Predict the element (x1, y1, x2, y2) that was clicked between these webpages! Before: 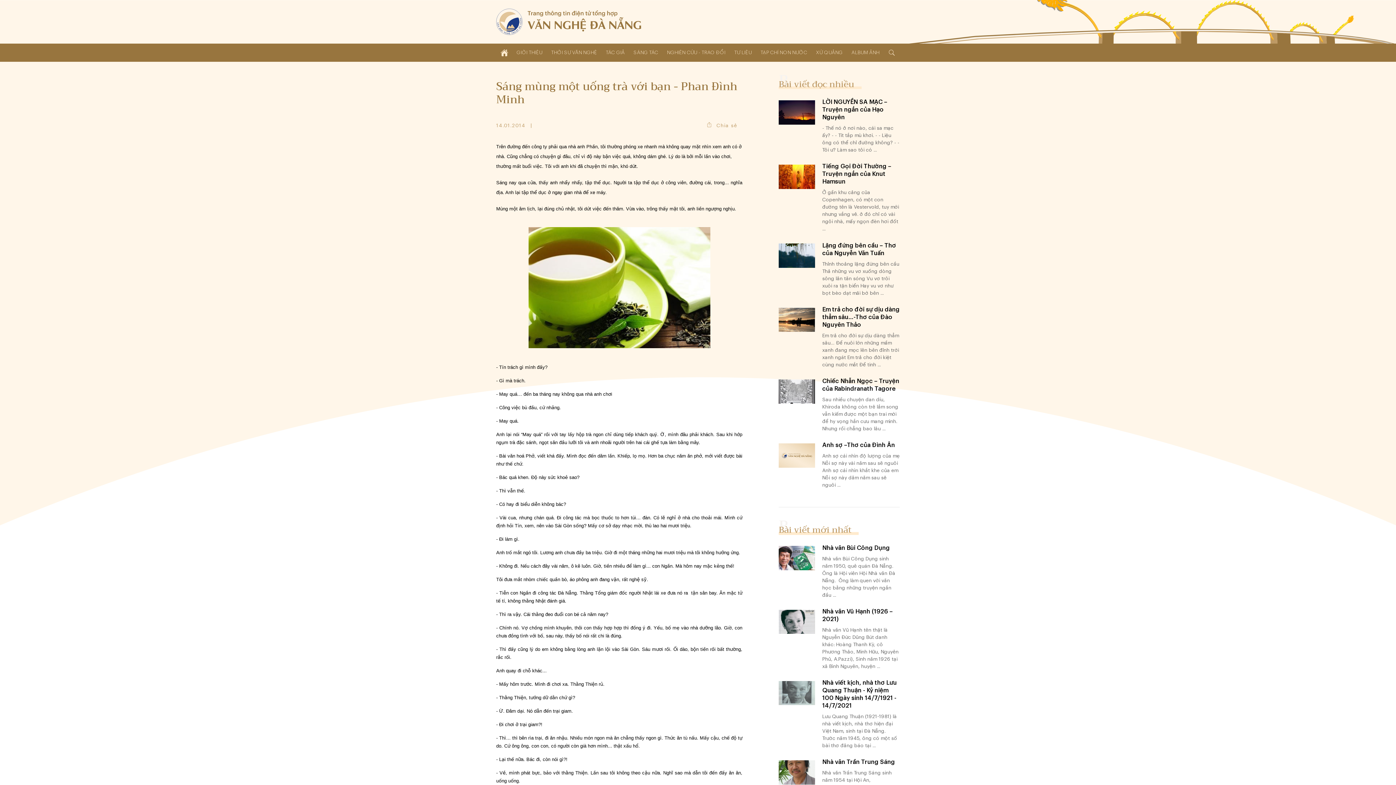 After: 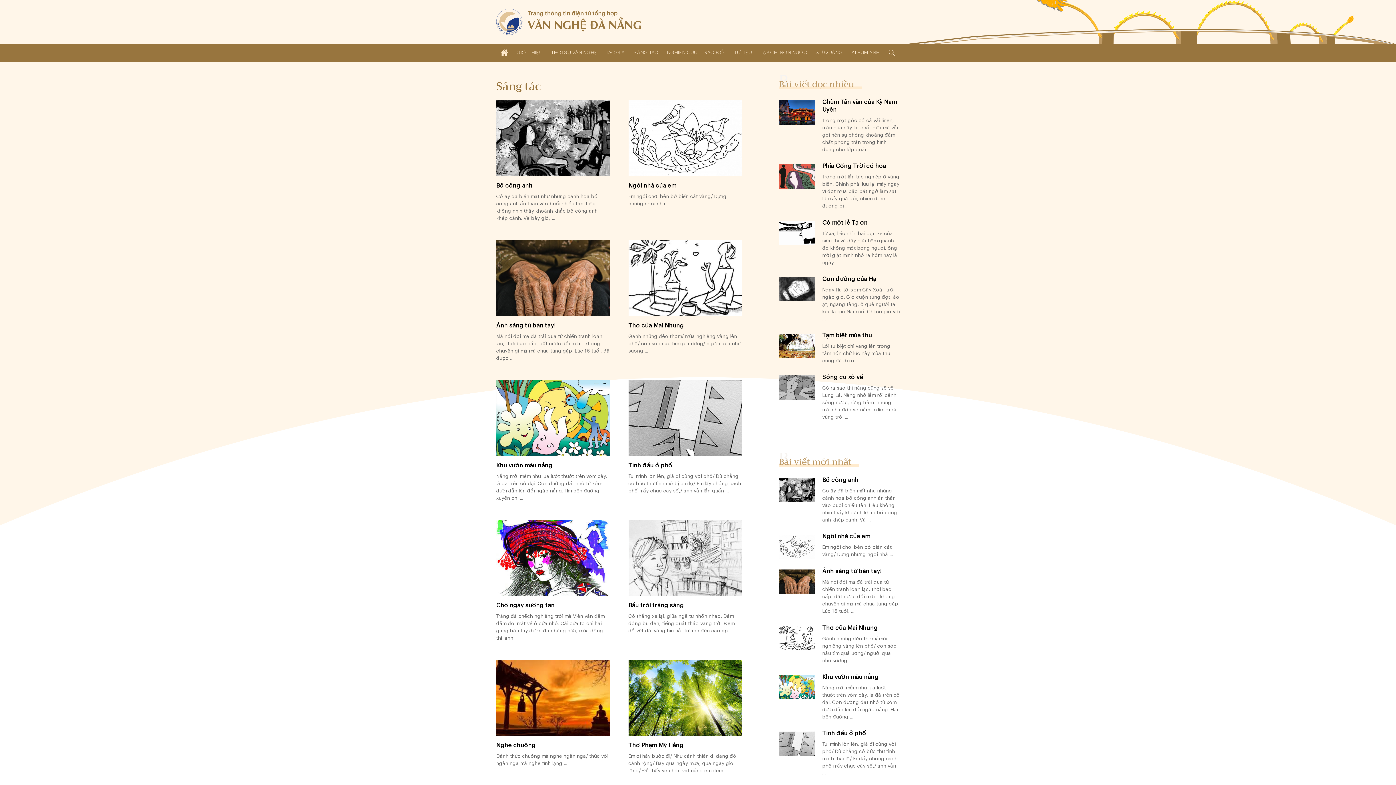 Action: bbox: (629, 43, 662, 61) label: SÁNG TÁC